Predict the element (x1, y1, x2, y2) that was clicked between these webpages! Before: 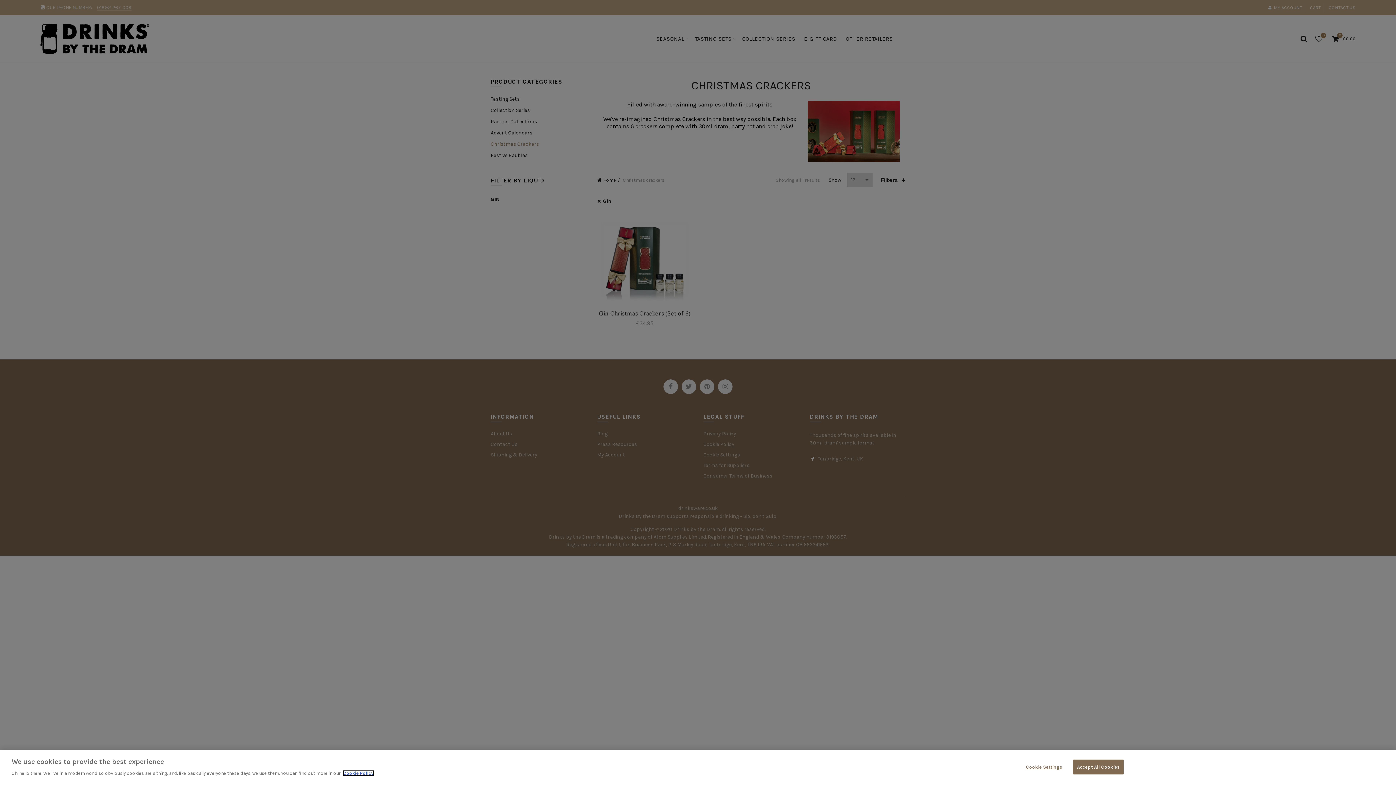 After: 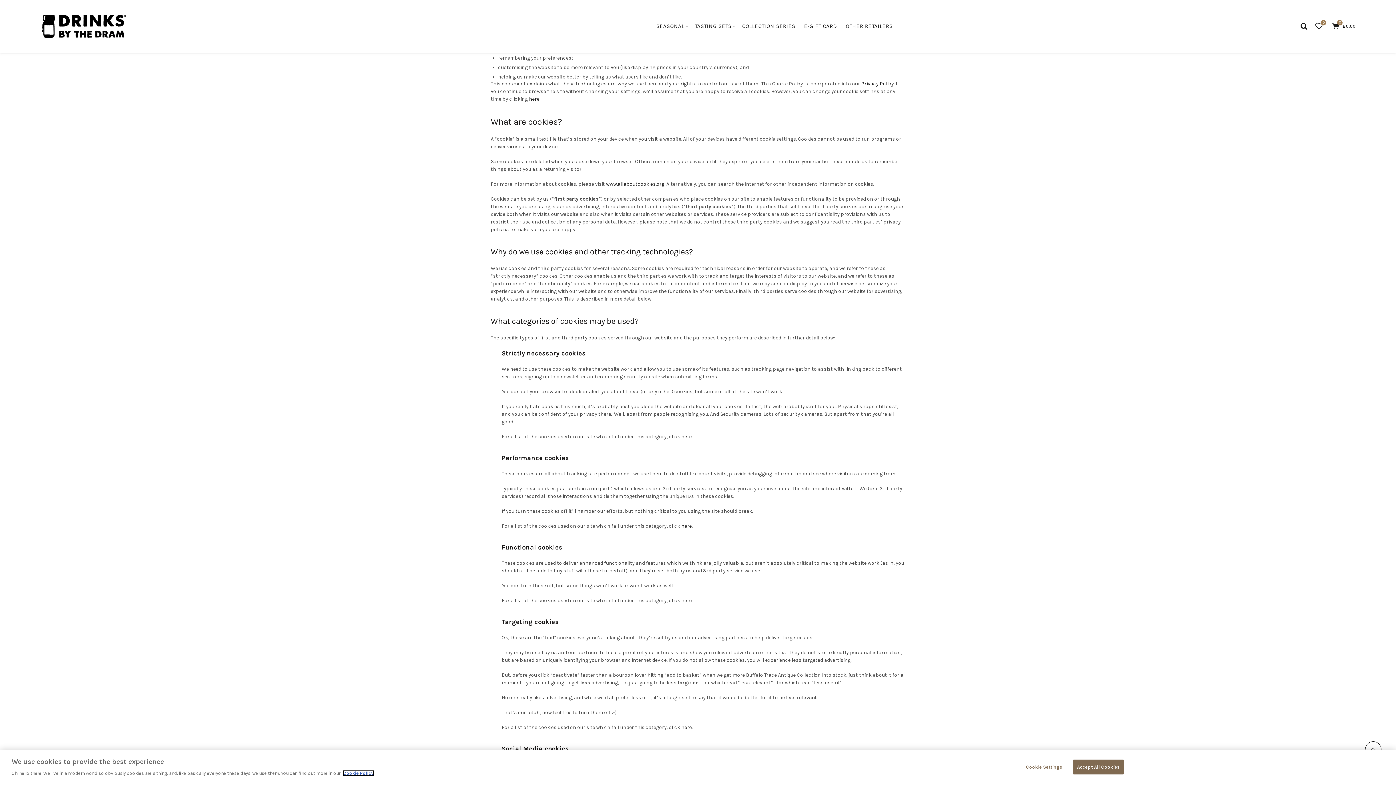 Action: label: Cookie Policy bbox: (343, 770, 373, 776)